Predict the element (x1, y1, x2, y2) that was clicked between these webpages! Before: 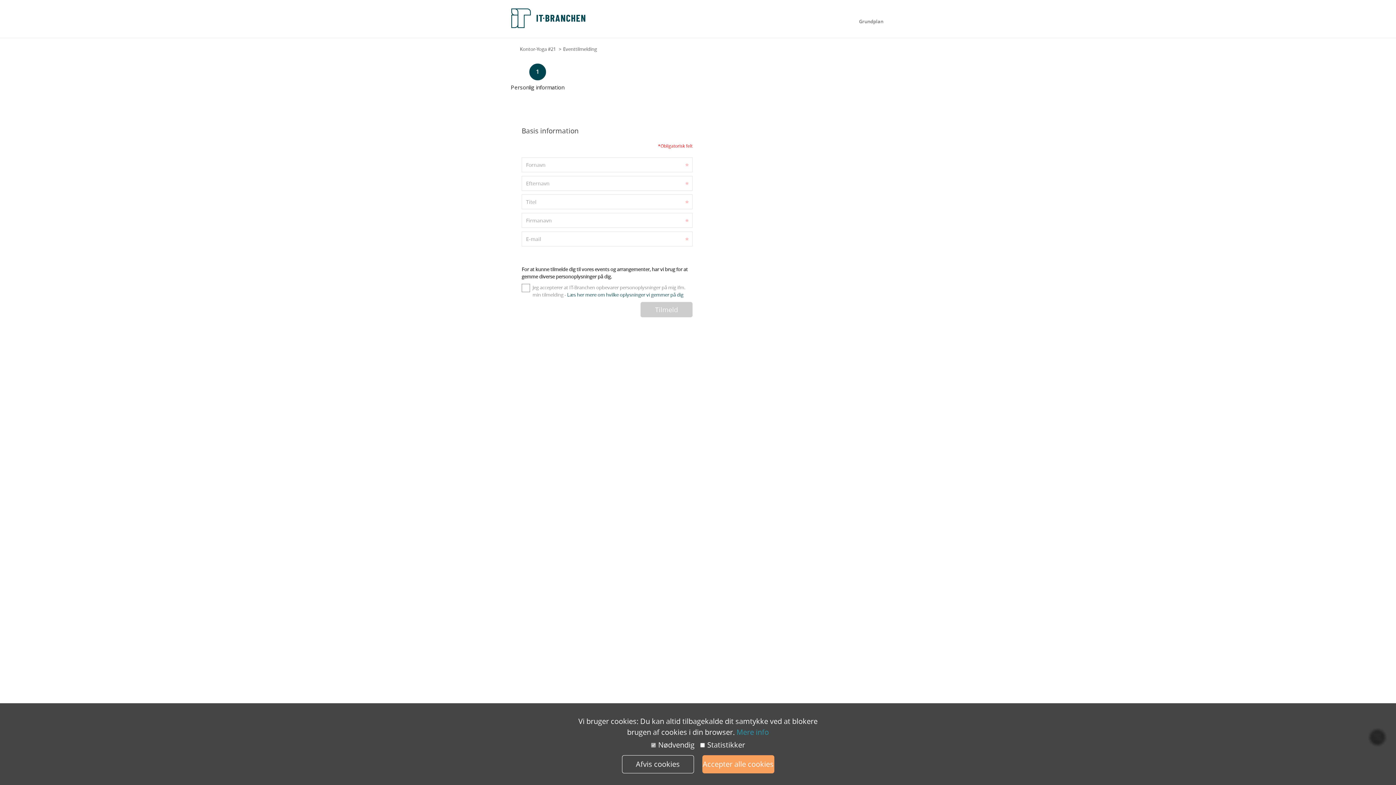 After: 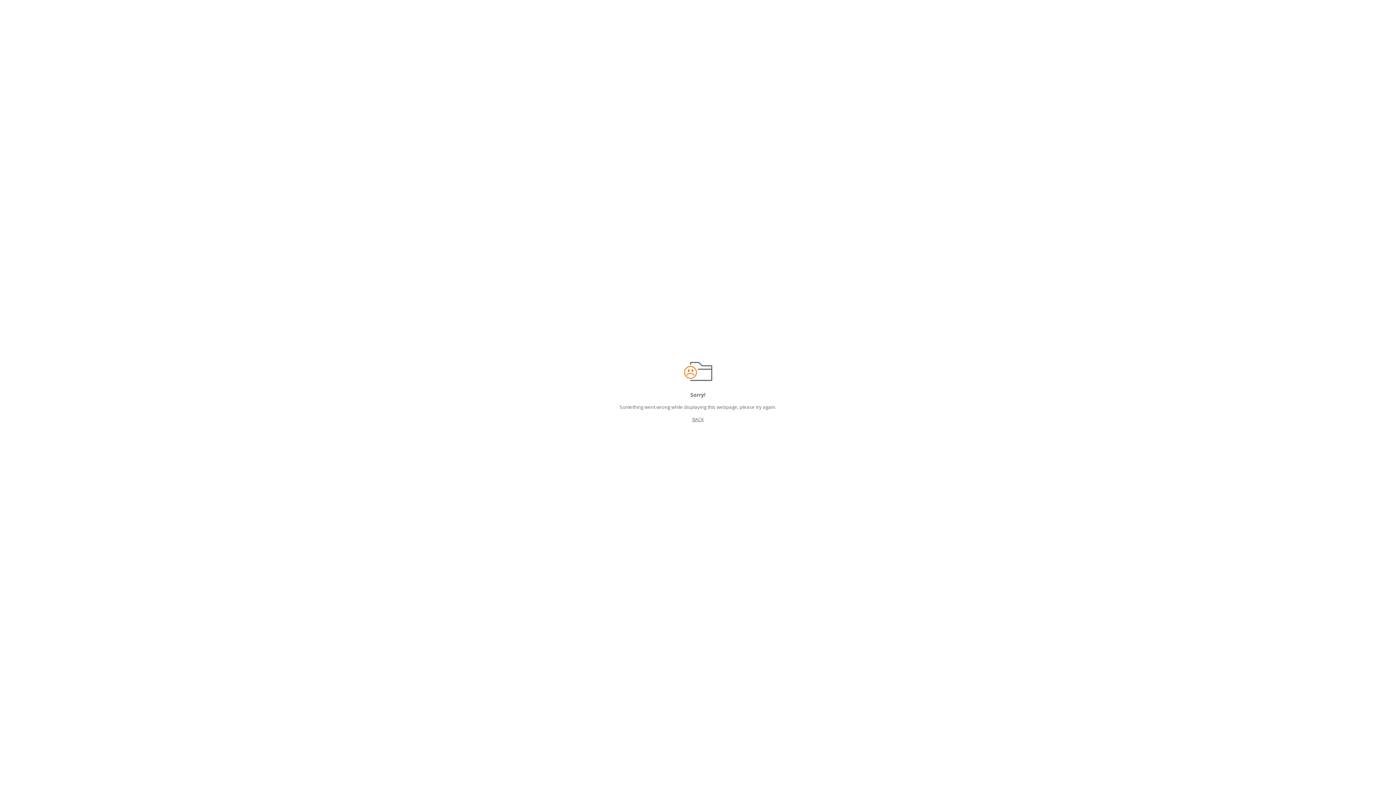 Action: label: Grundplan bbox: (857, 5, 885, 37)